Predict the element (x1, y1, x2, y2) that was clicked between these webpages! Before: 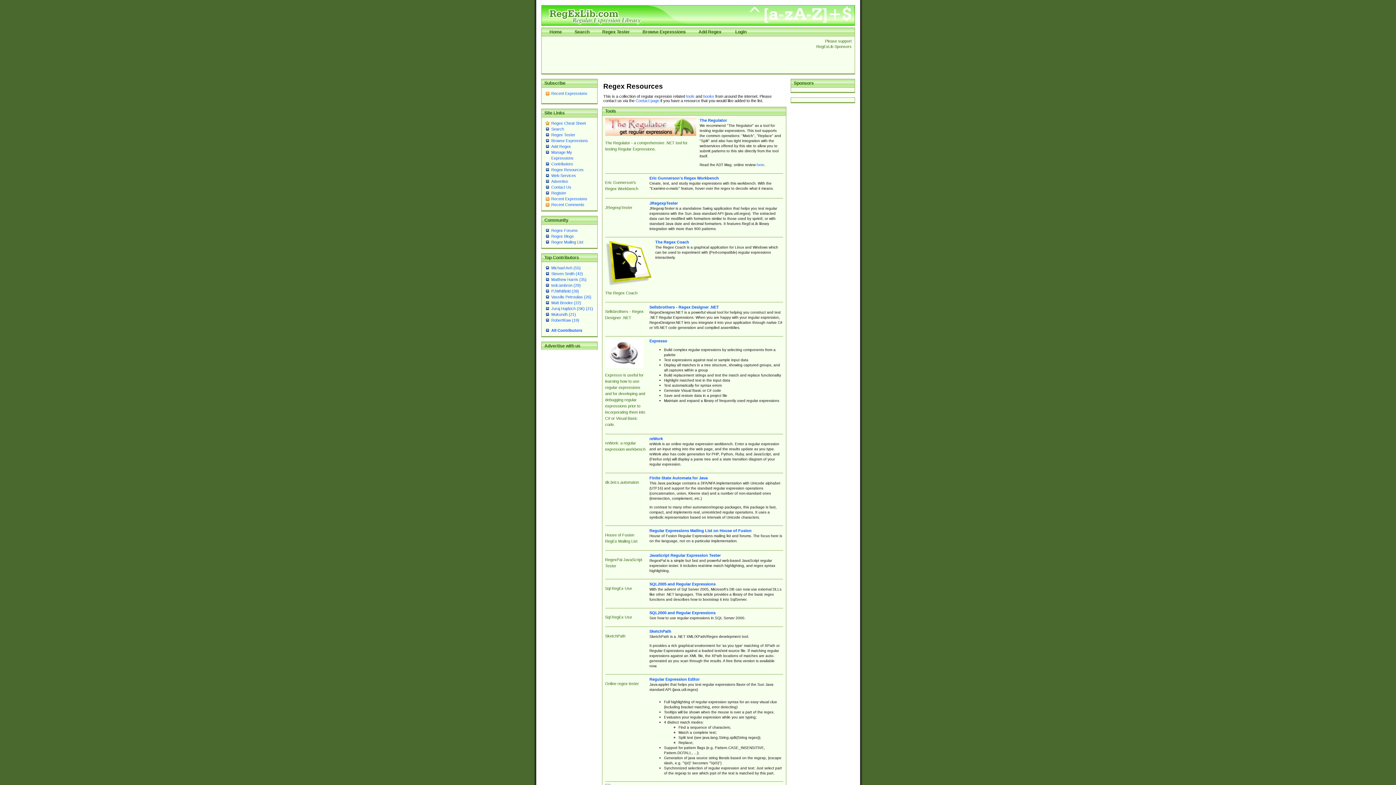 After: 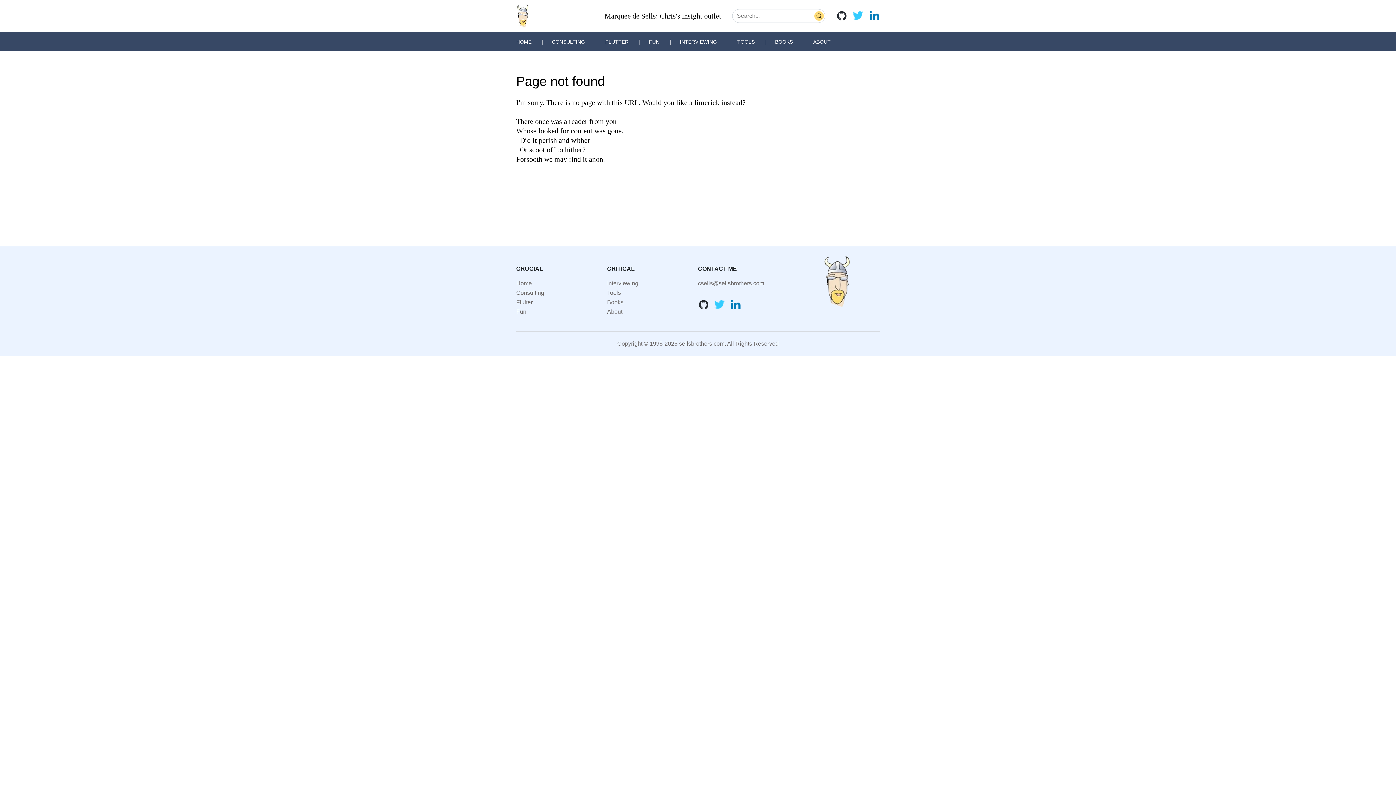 Action: bbox: (649, 305, 719, 309) label: Sellsbrothers - Regex Designer .NET